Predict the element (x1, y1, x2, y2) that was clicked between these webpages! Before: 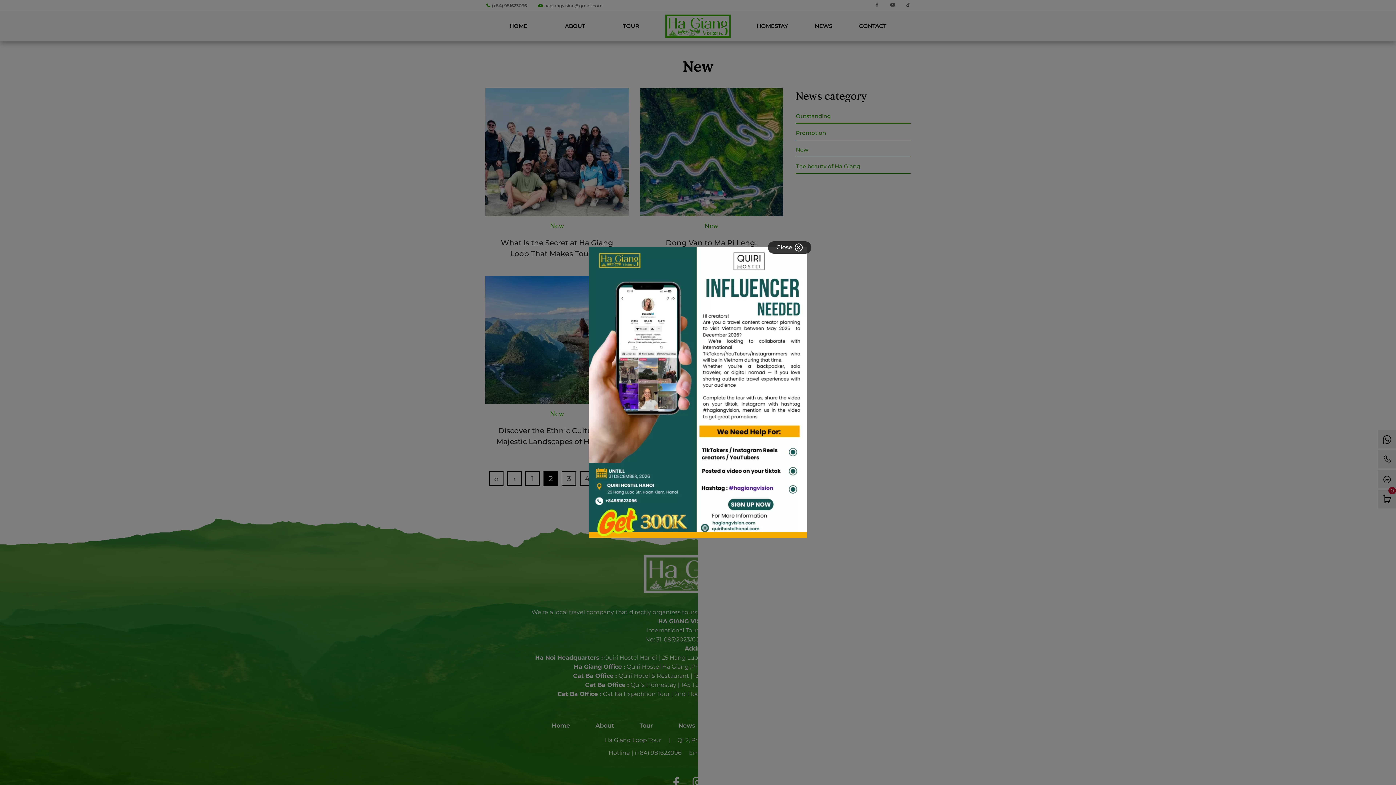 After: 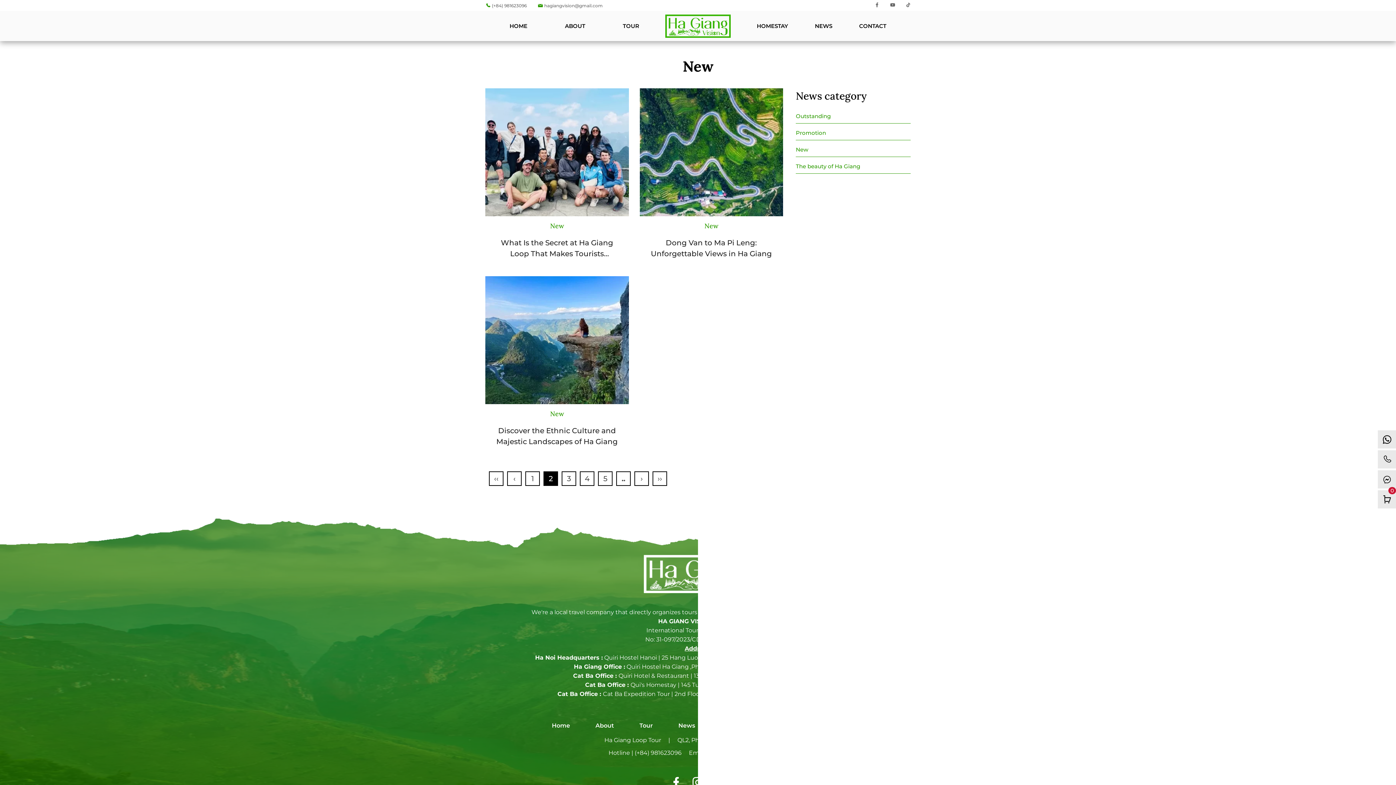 Action: bbox: (589, 247, 807, 538)